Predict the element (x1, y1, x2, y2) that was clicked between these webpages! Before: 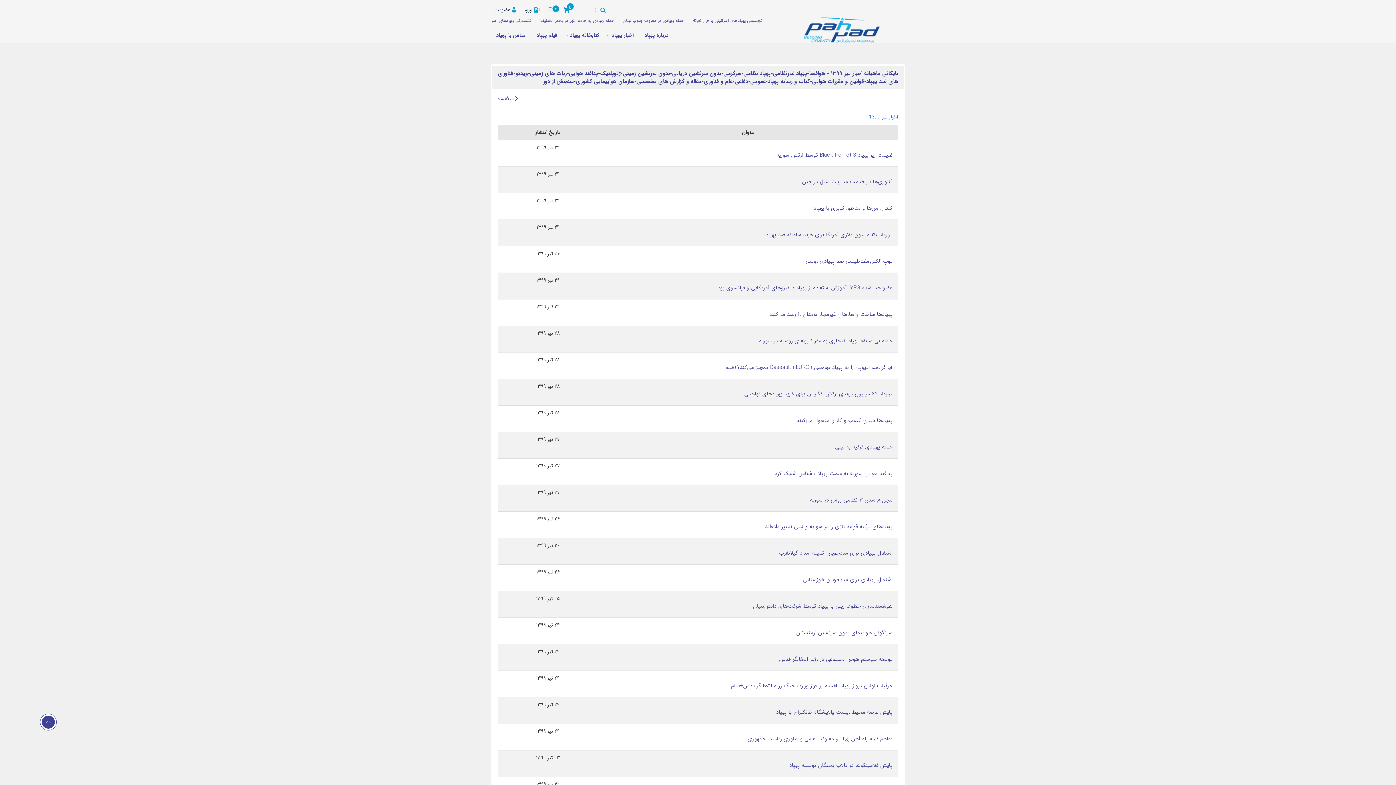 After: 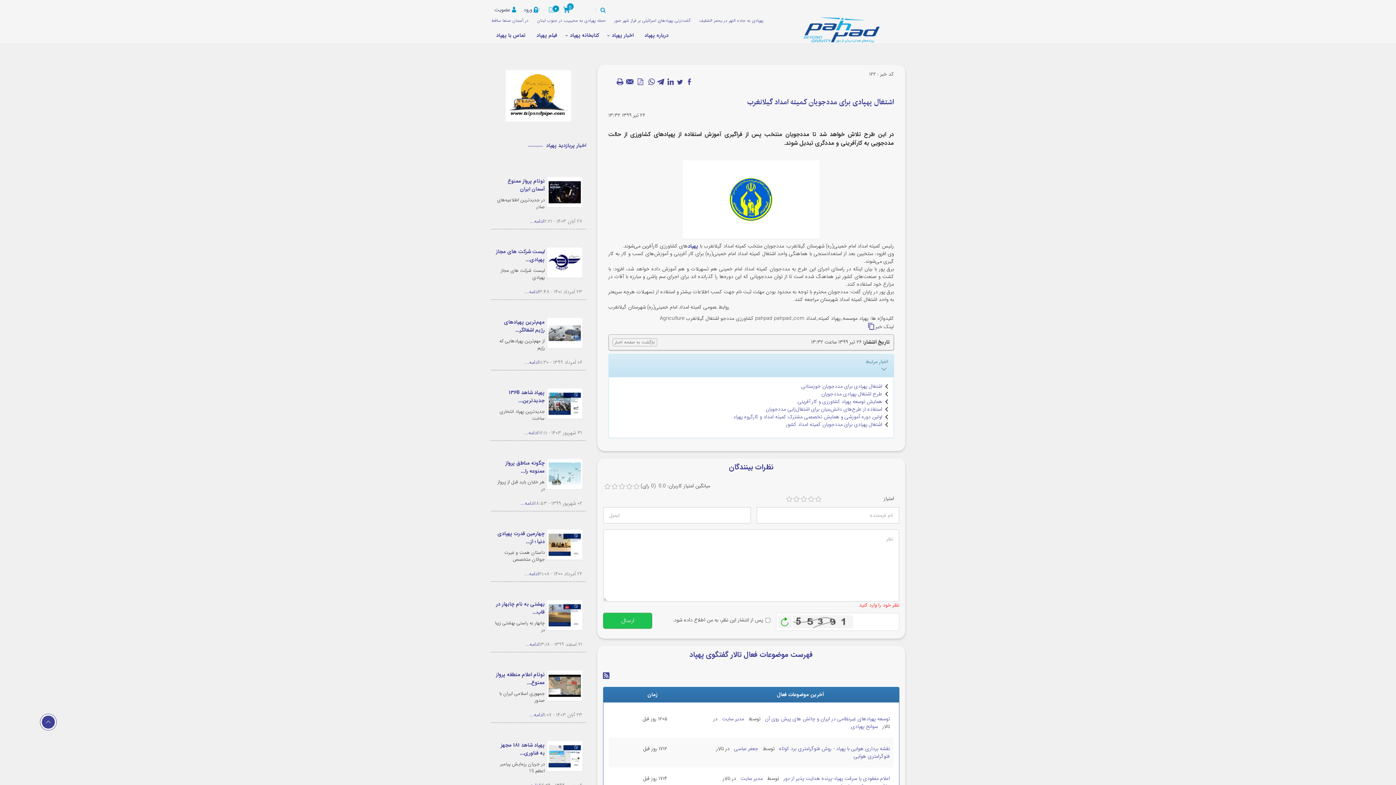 Action: bbox: (779, 549, 892, 557) label: اشتغال پهپادی برای مددجویان کمیته امداد گیلانغرب